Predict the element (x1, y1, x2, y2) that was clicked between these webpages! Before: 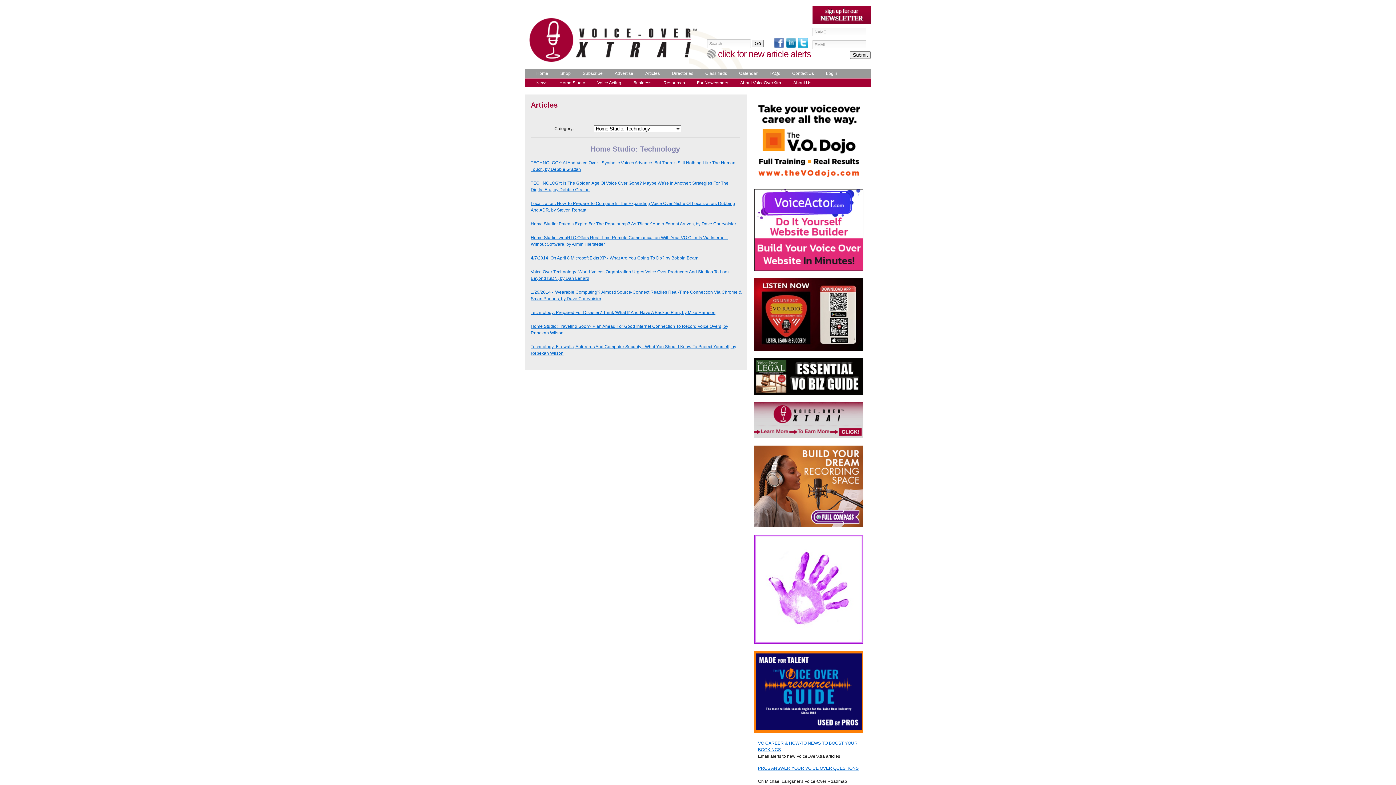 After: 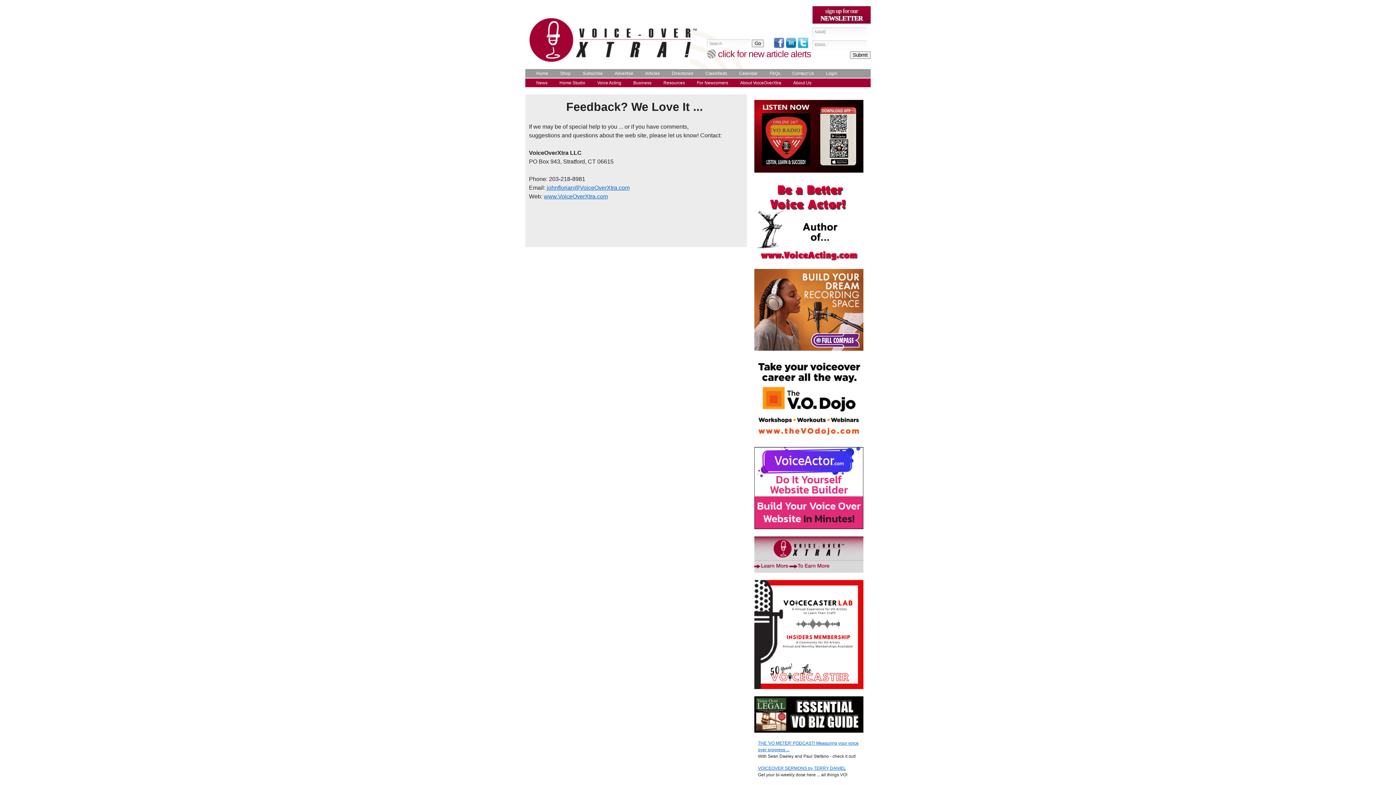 Action: bbox: (788, 70, 814, 76) label: Contact Us